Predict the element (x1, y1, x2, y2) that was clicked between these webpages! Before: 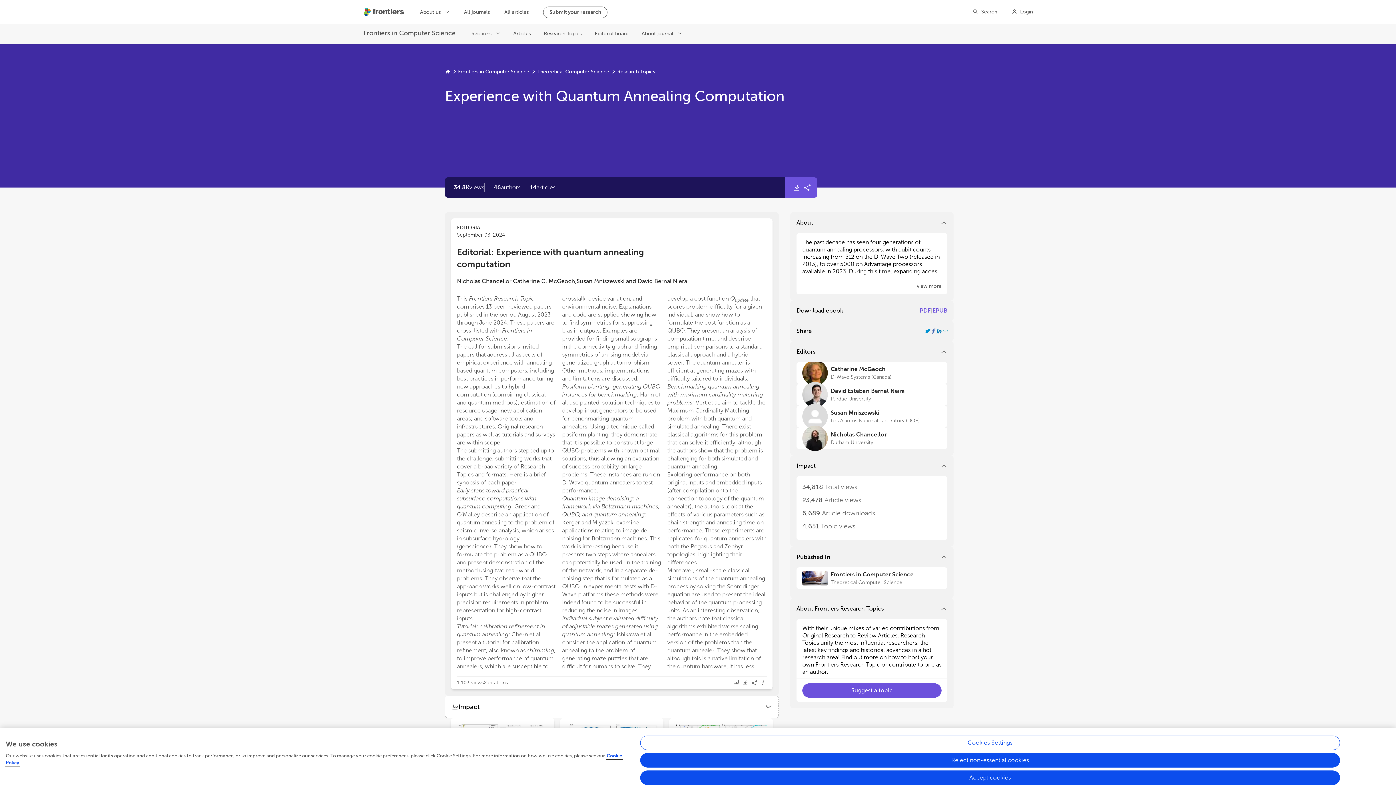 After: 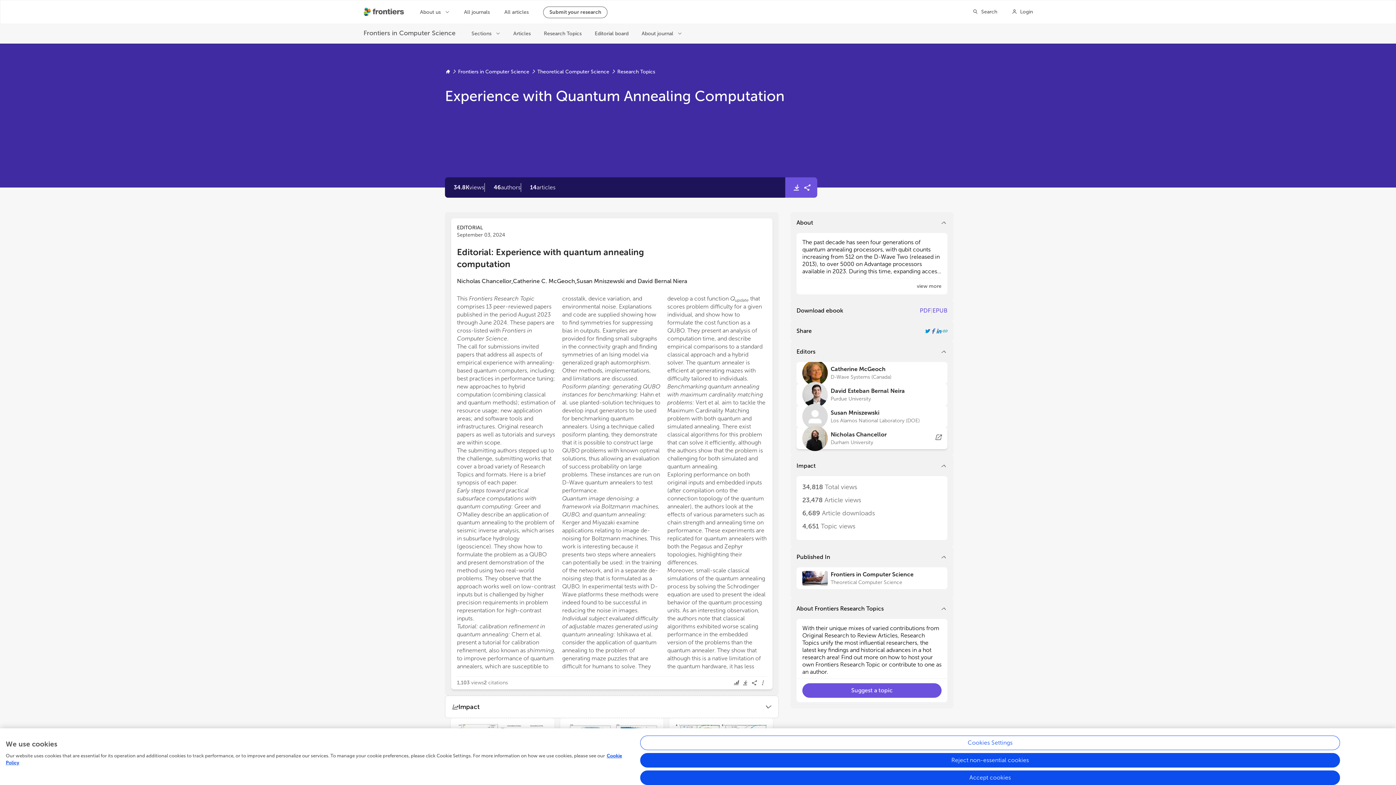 Action: bbox: (796, 427, 947, 449) label: Nicholas  Chancellor